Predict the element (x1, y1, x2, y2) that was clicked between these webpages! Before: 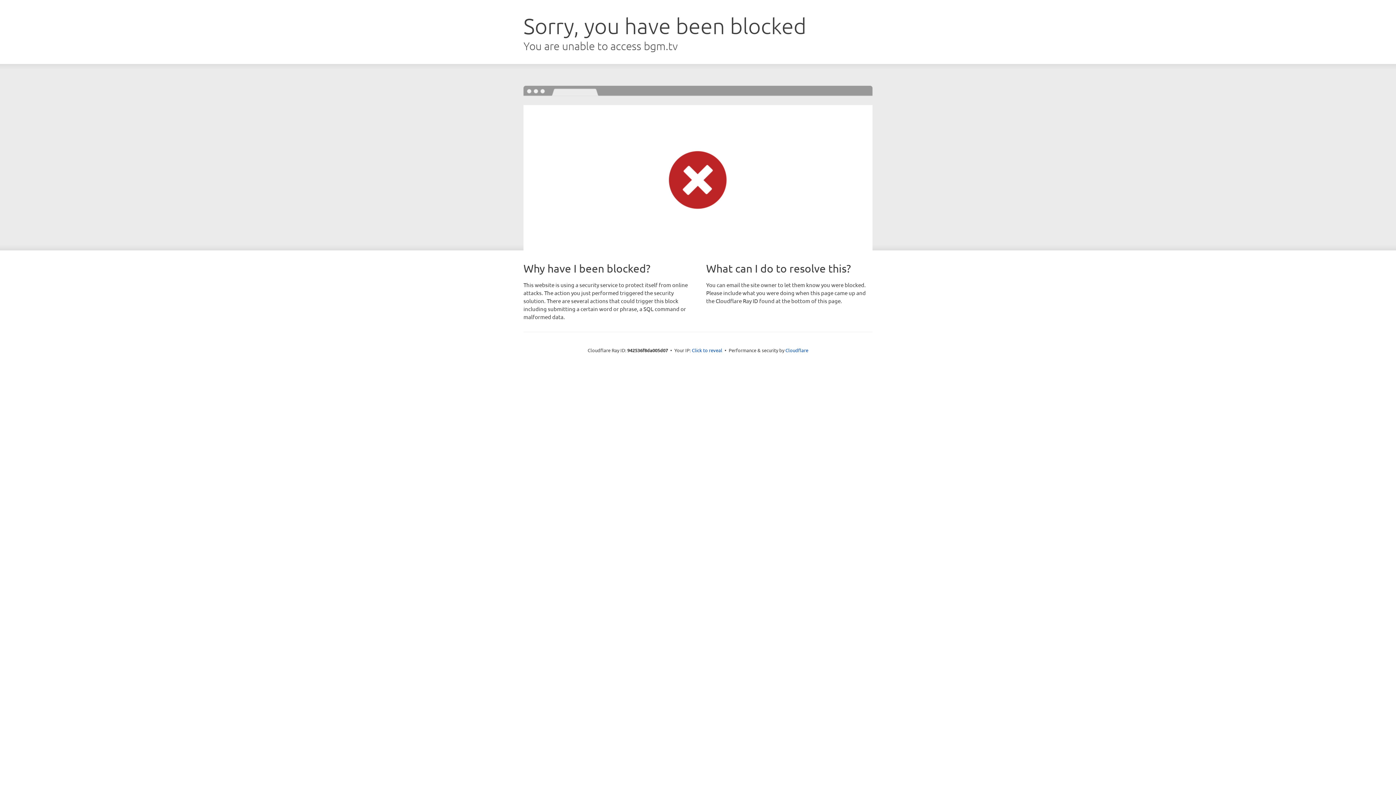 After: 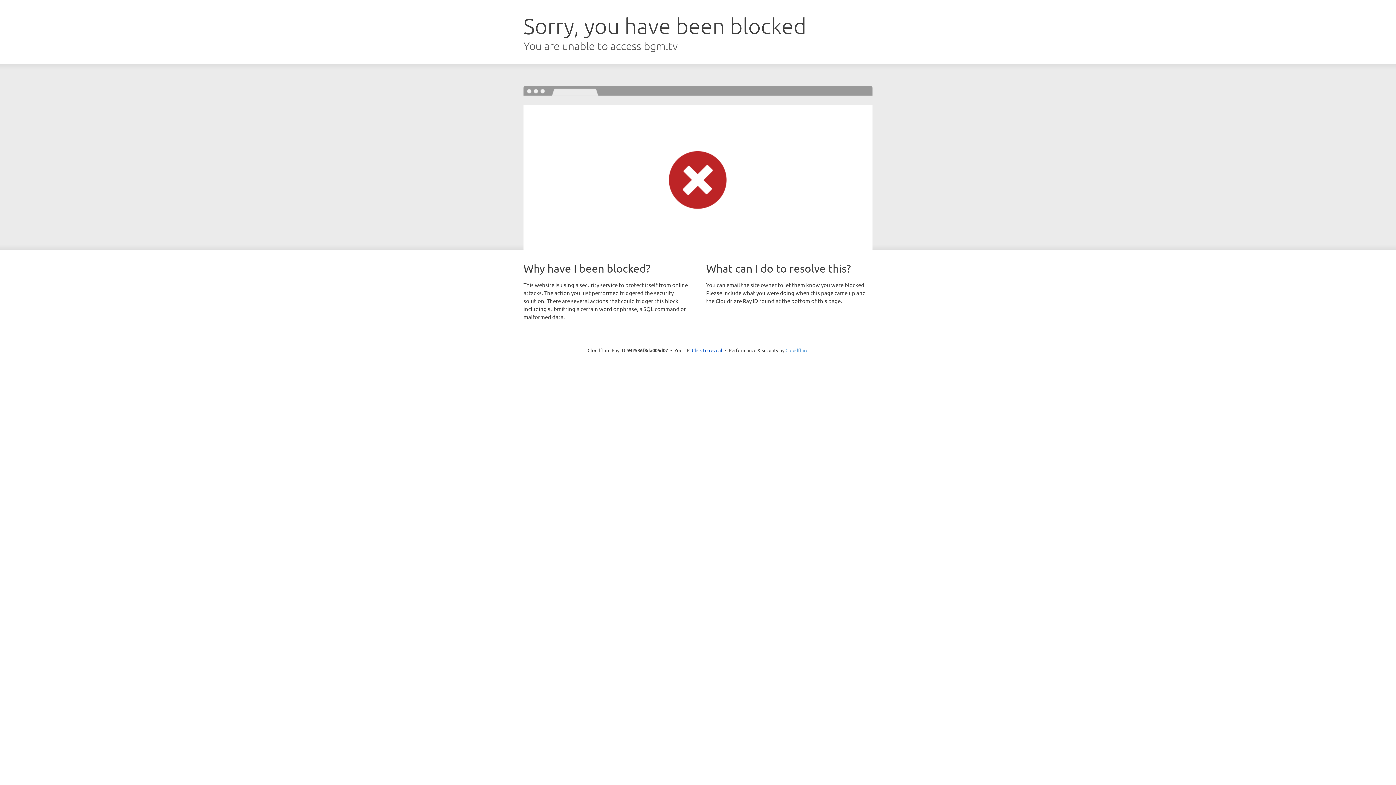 Action: label: Cloudflare bbox: (785, 347, 808, 353)